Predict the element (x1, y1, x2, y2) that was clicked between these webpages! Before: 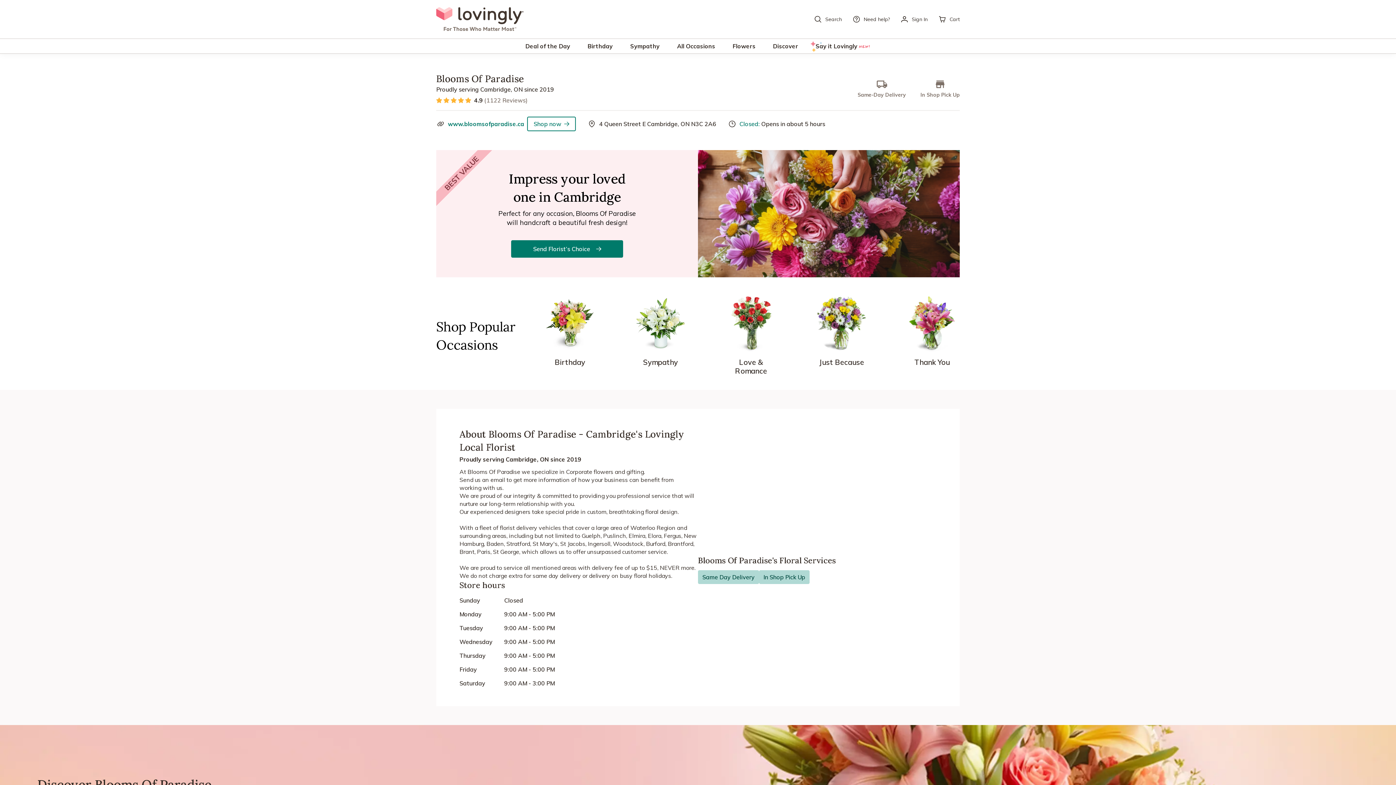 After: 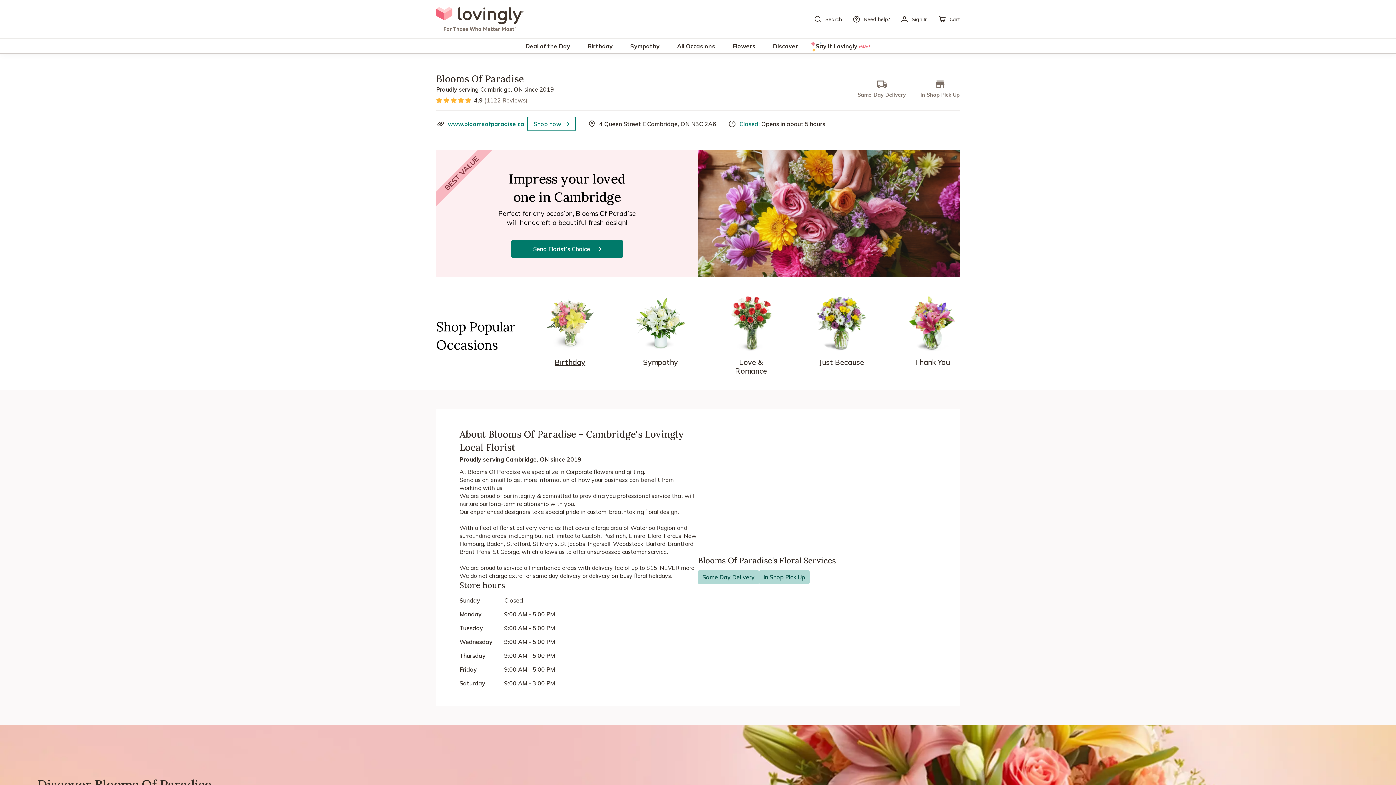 Action: bbox: (542, 296, 597, 366) label: Birthday